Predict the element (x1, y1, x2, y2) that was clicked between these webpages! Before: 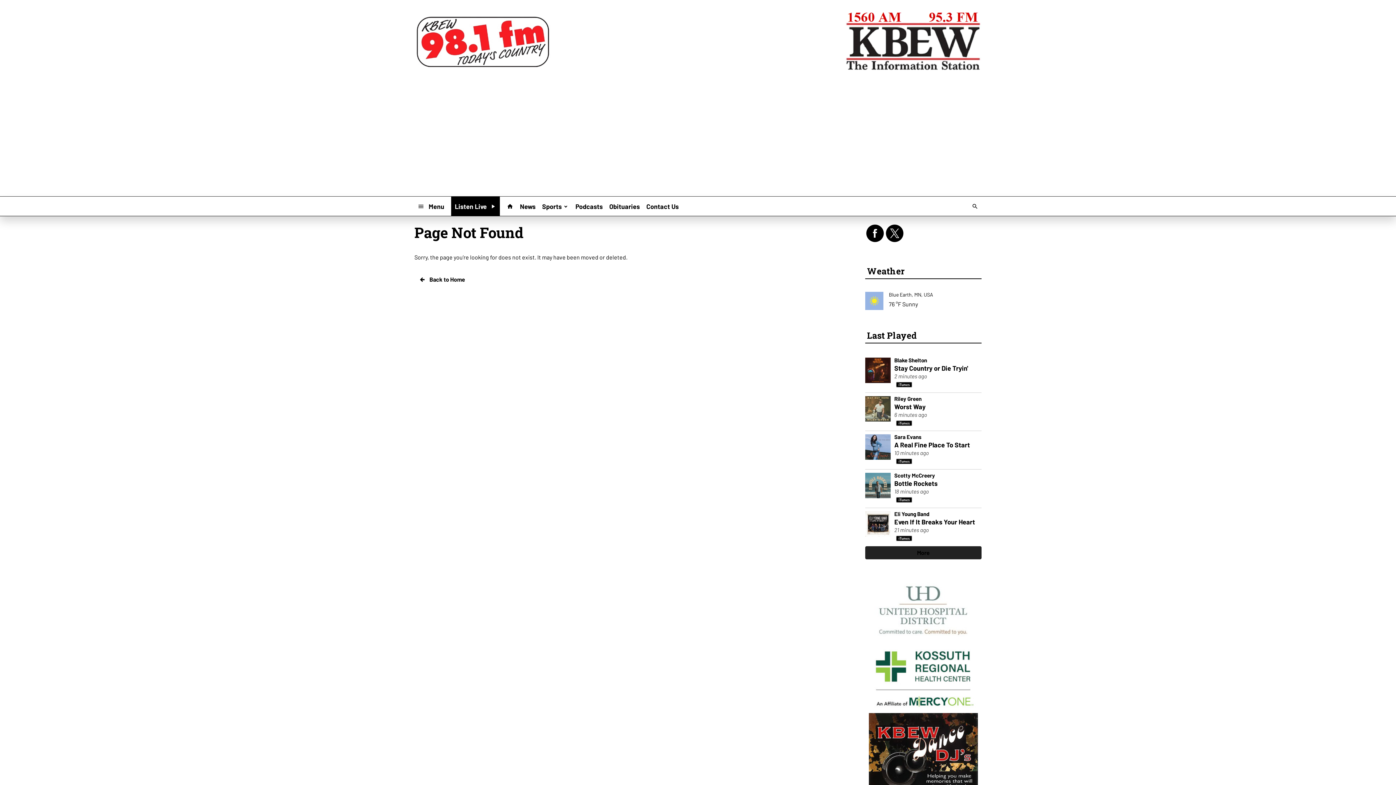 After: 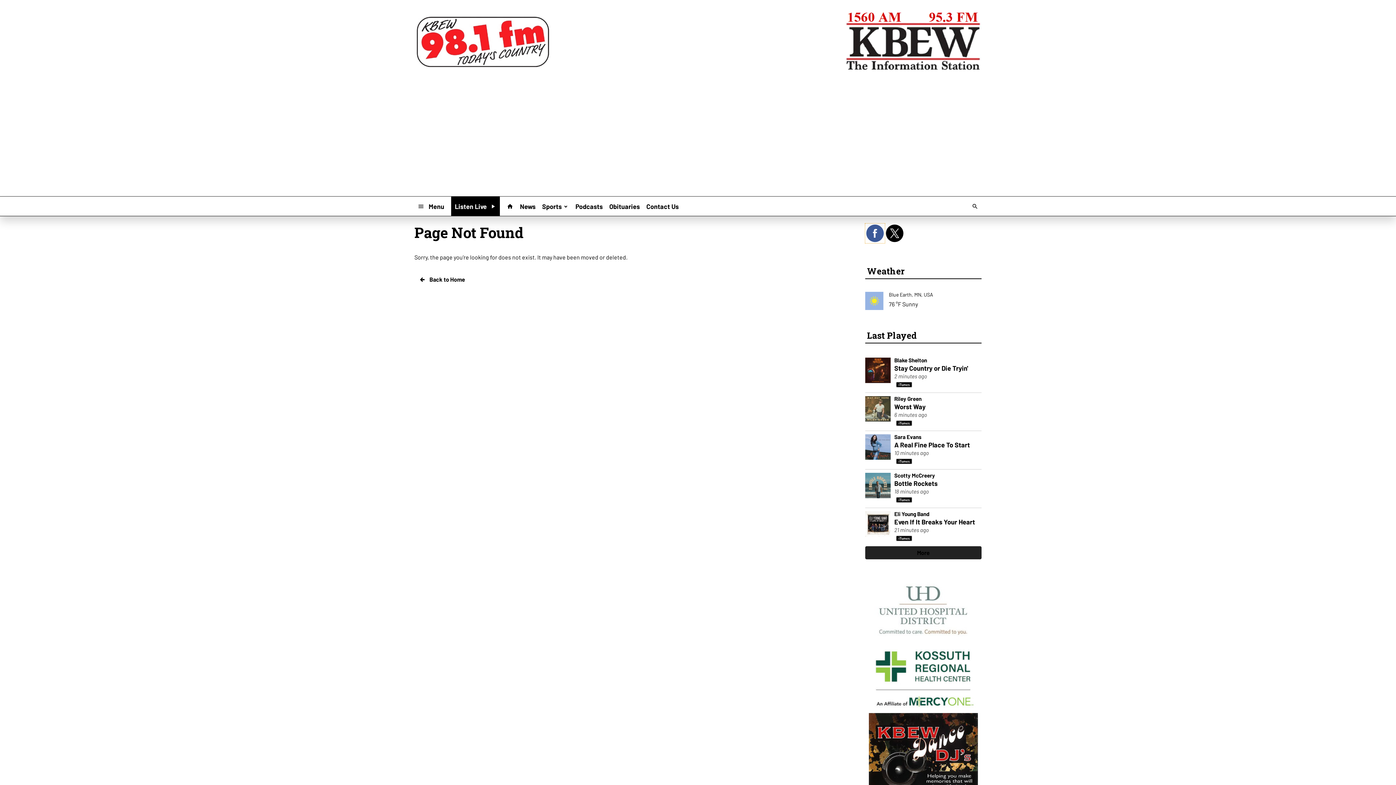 Action: bbox: (865, 223, 885, 243)